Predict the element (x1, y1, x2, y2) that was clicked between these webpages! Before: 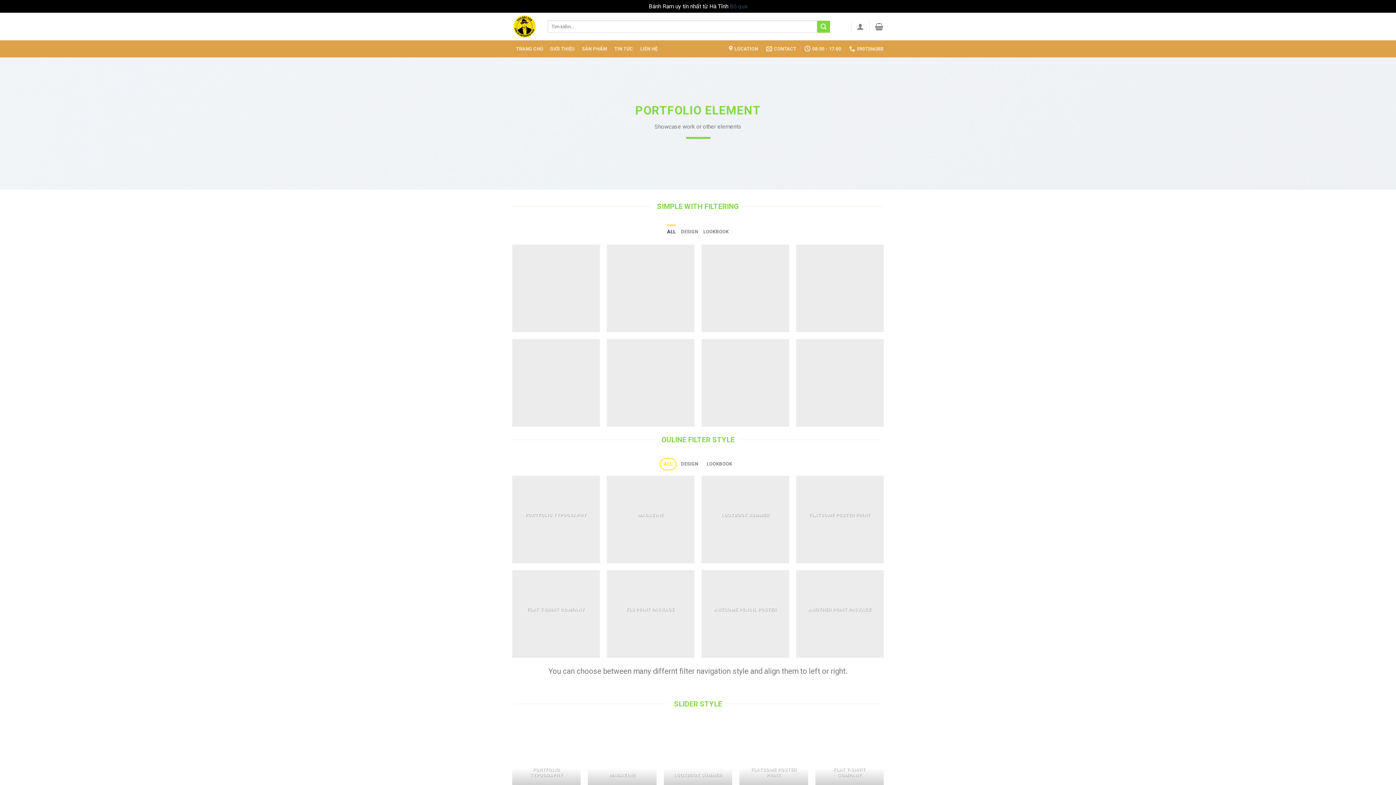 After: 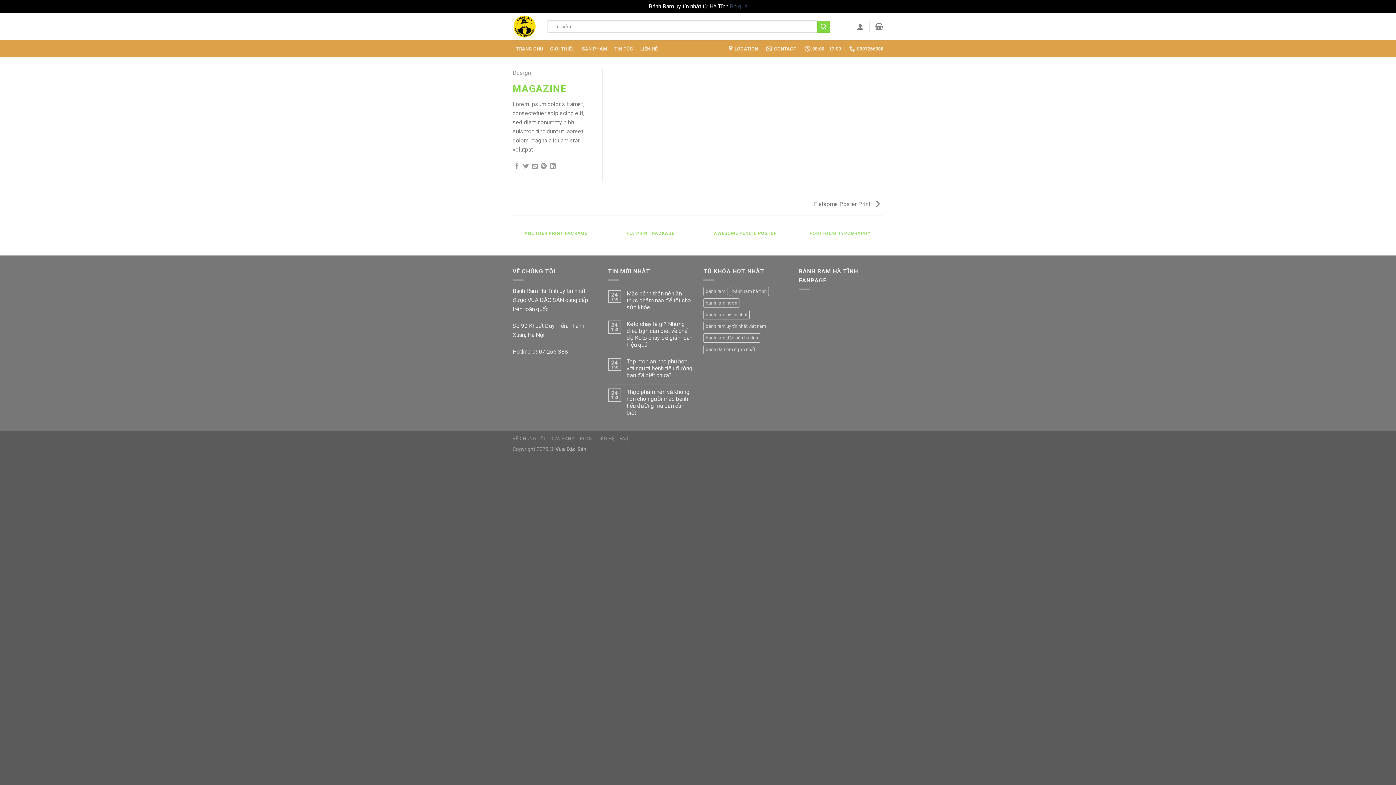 Action: bbox: (606, 476, 694, 563) label: MAGAZINE

DESIGN